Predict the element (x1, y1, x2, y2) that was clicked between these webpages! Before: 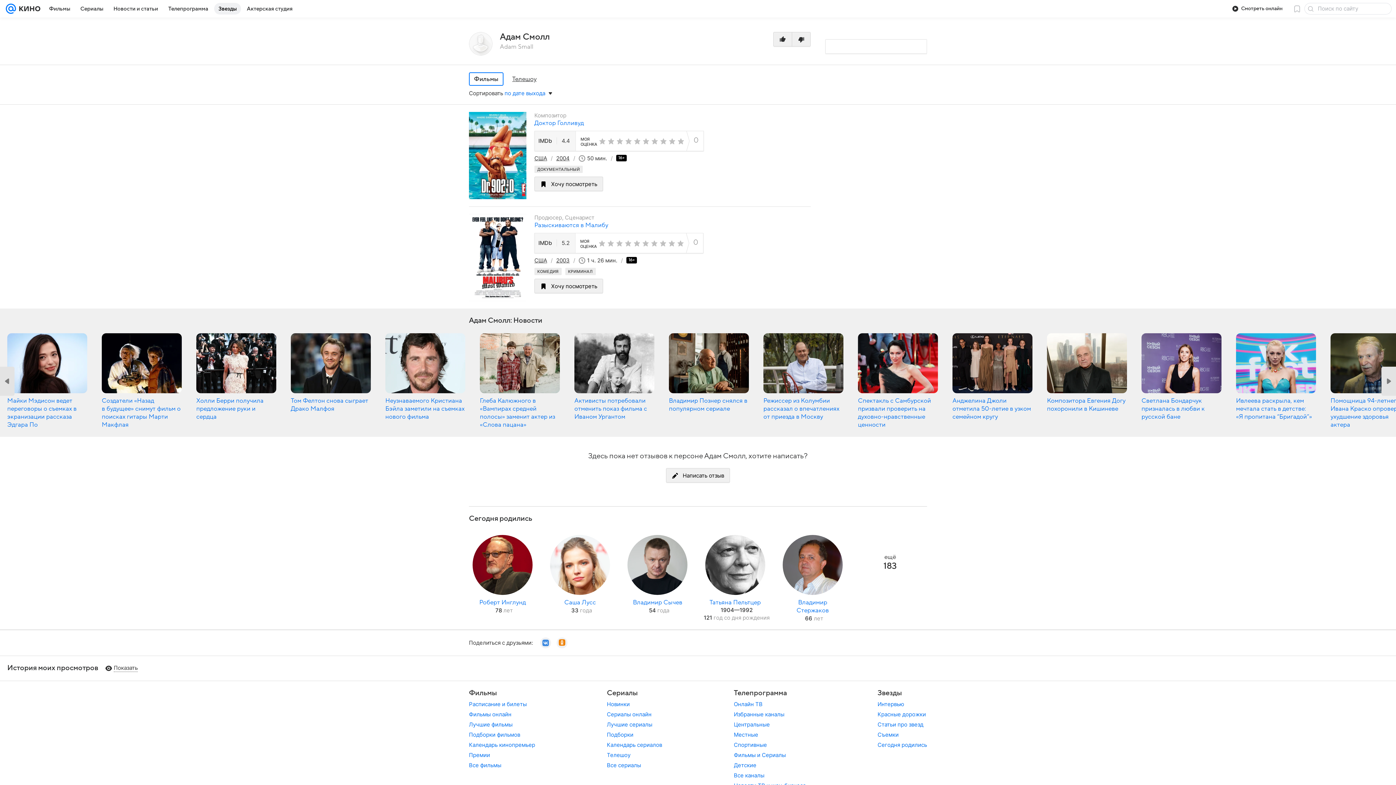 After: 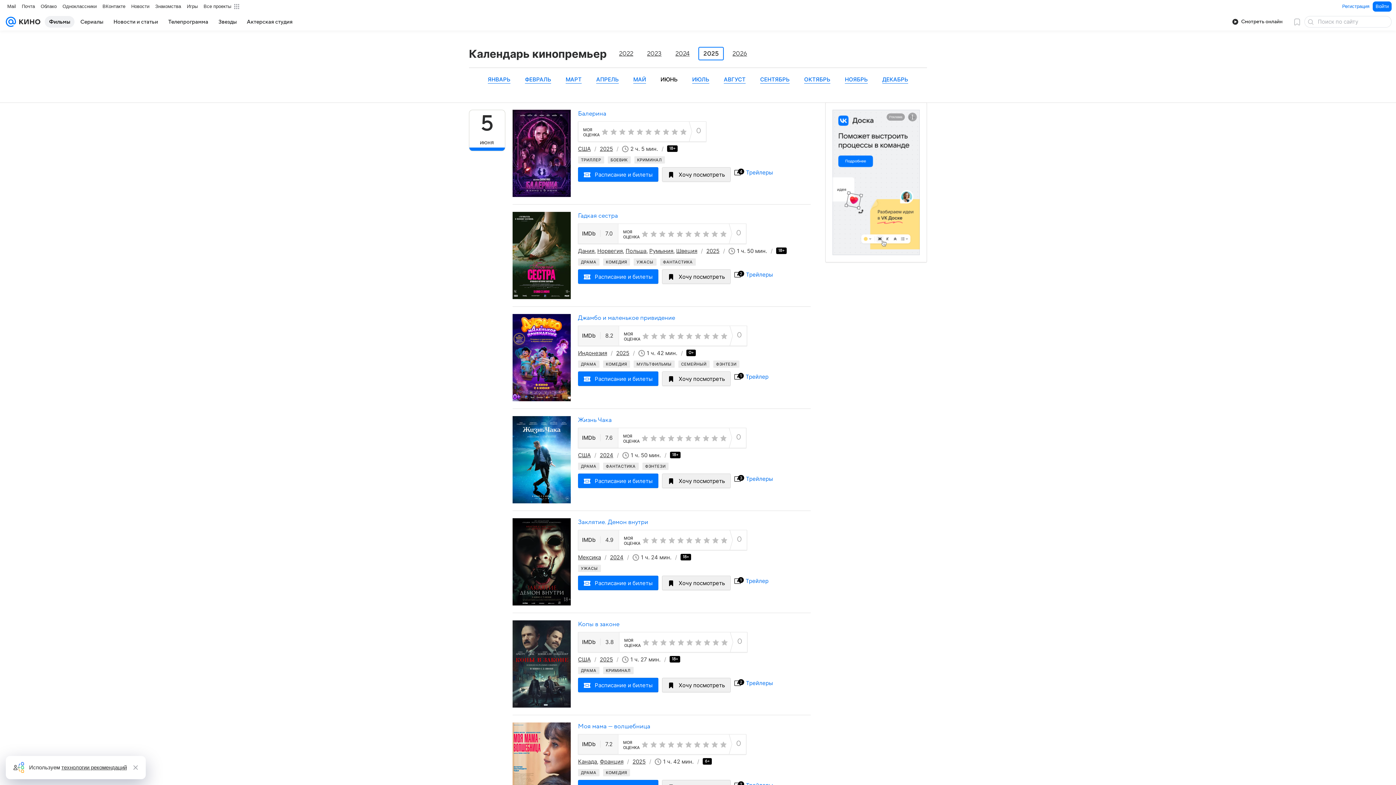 Action: label: Календарь кинопремьер bbox: (469, 741, 535, 748)